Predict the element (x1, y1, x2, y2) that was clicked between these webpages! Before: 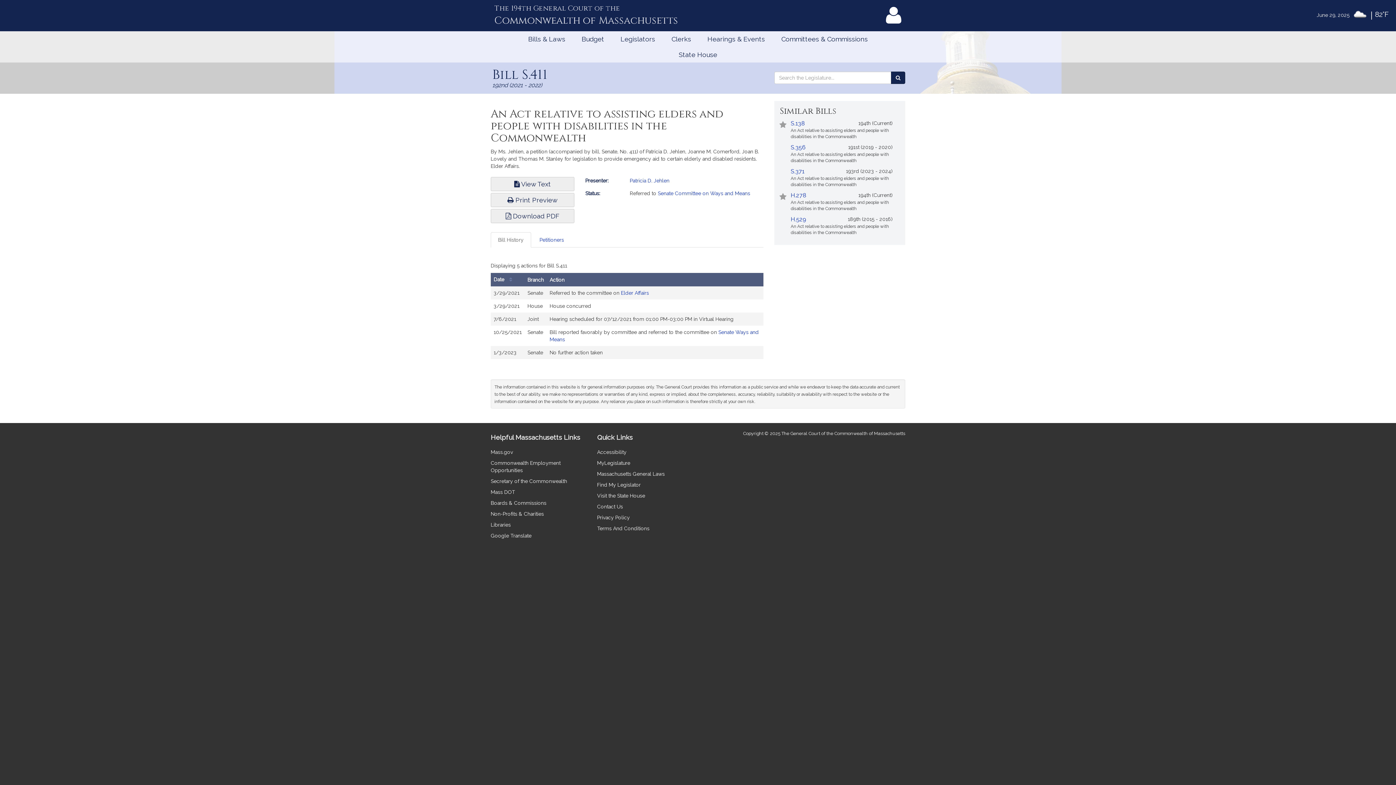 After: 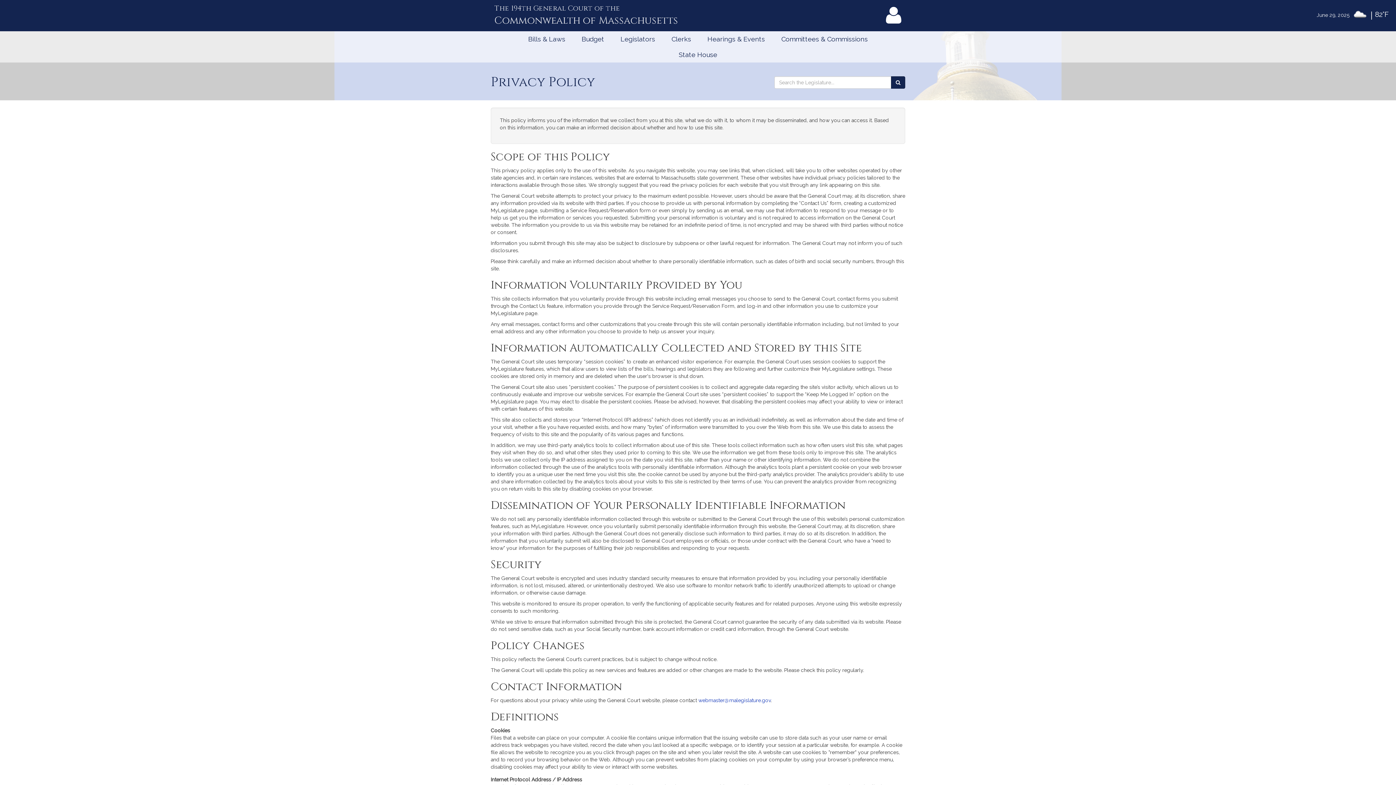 Action: bbox: (597, 514, 630, 520) label: Privacy Policy